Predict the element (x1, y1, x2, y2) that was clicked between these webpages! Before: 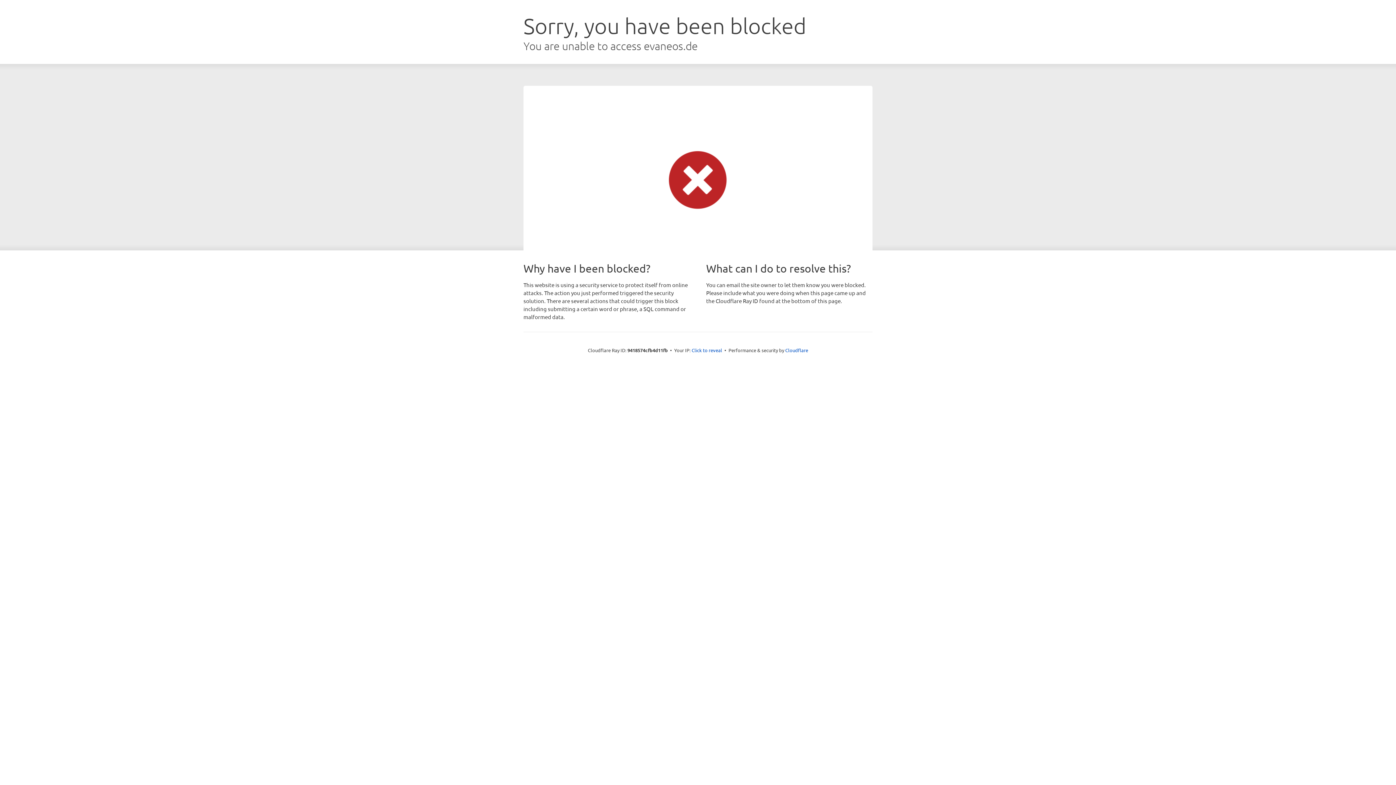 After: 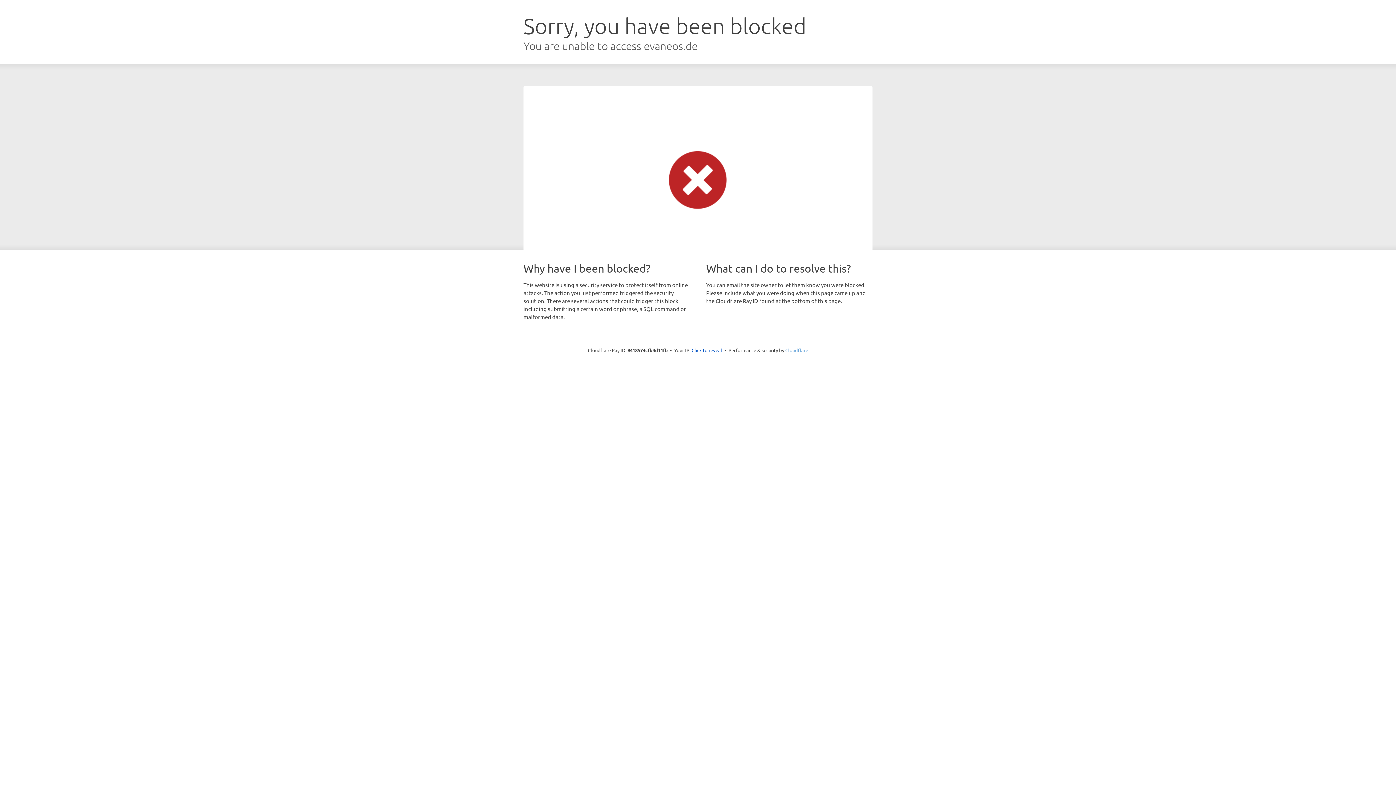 Action: label: Cloudflare bbox: (785, 347, 808, 353)